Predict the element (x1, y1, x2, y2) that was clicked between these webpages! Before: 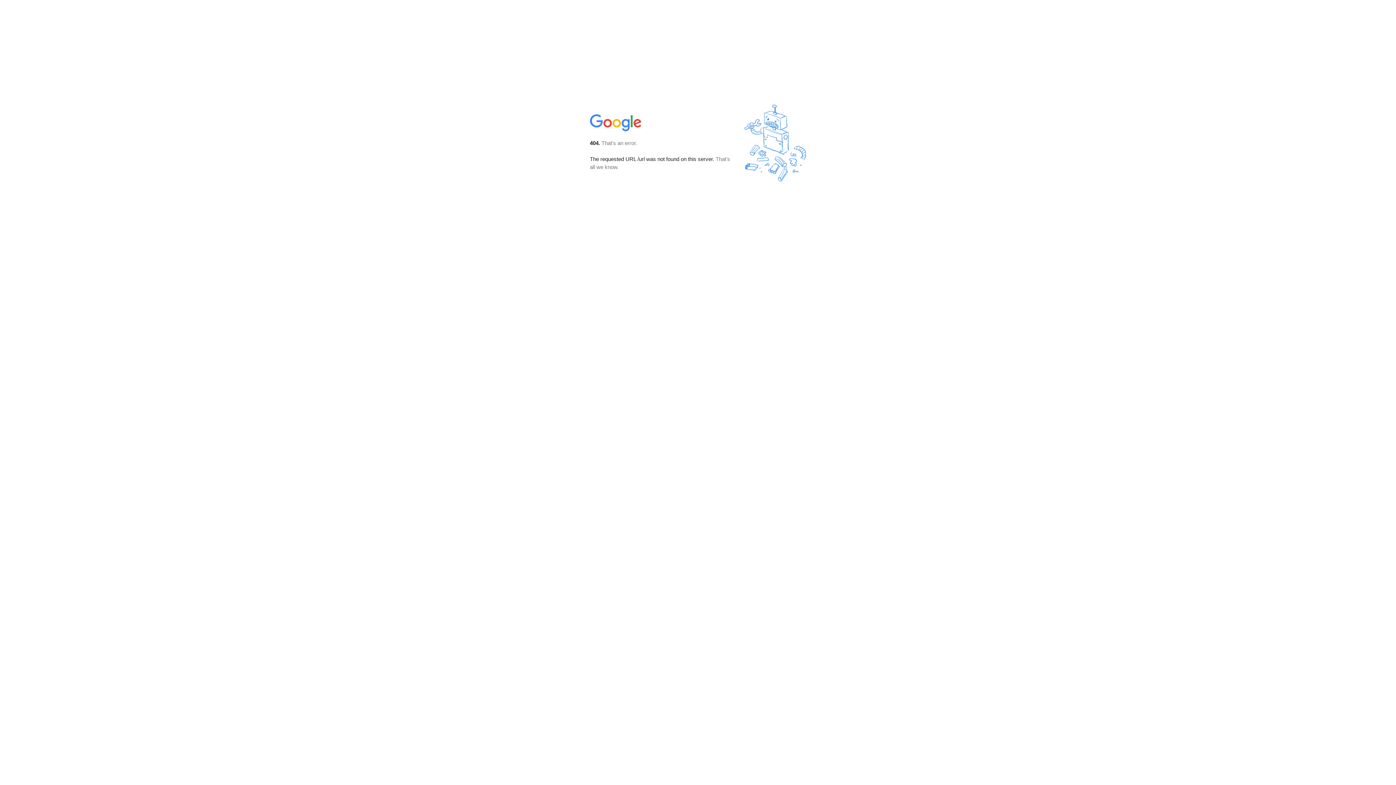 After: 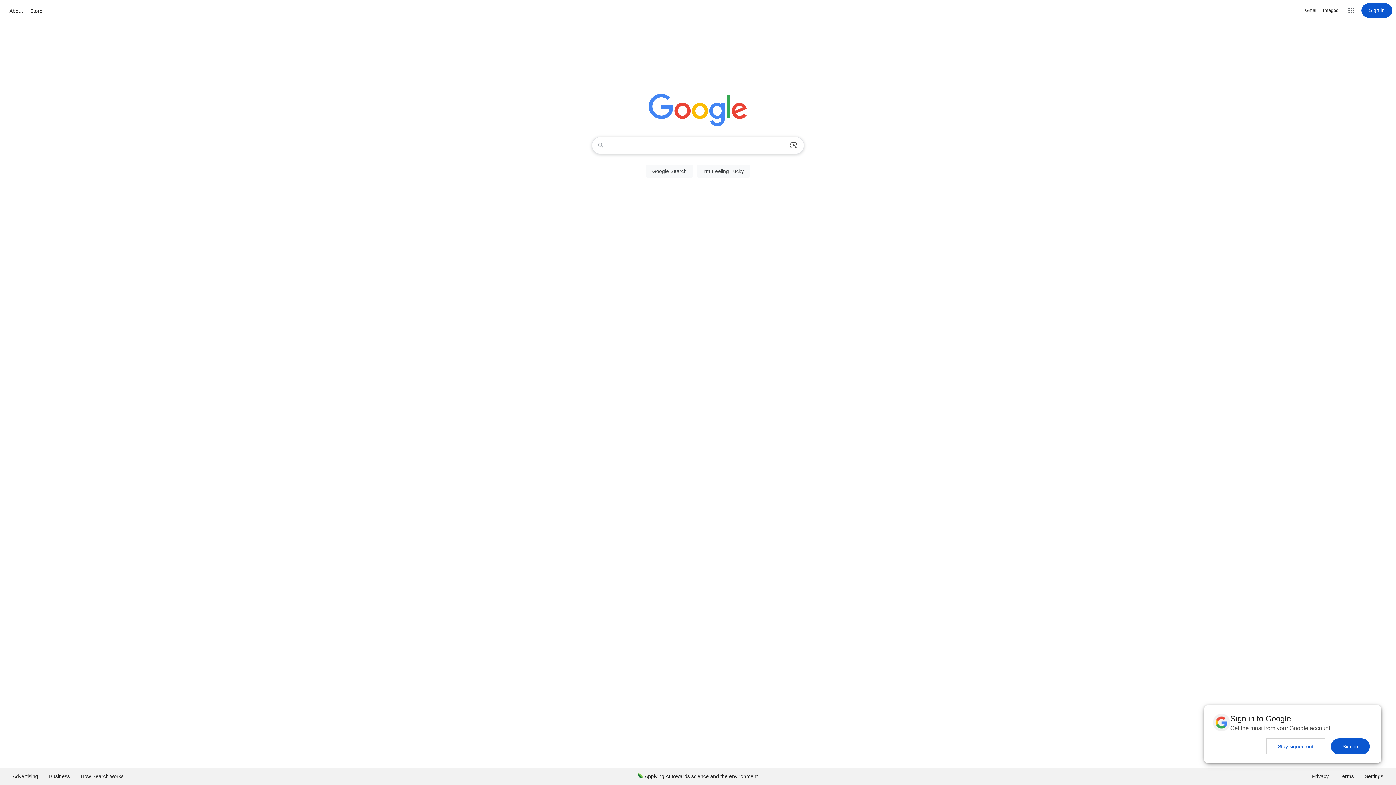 Action: bbox: (590, 127, 642, 134)